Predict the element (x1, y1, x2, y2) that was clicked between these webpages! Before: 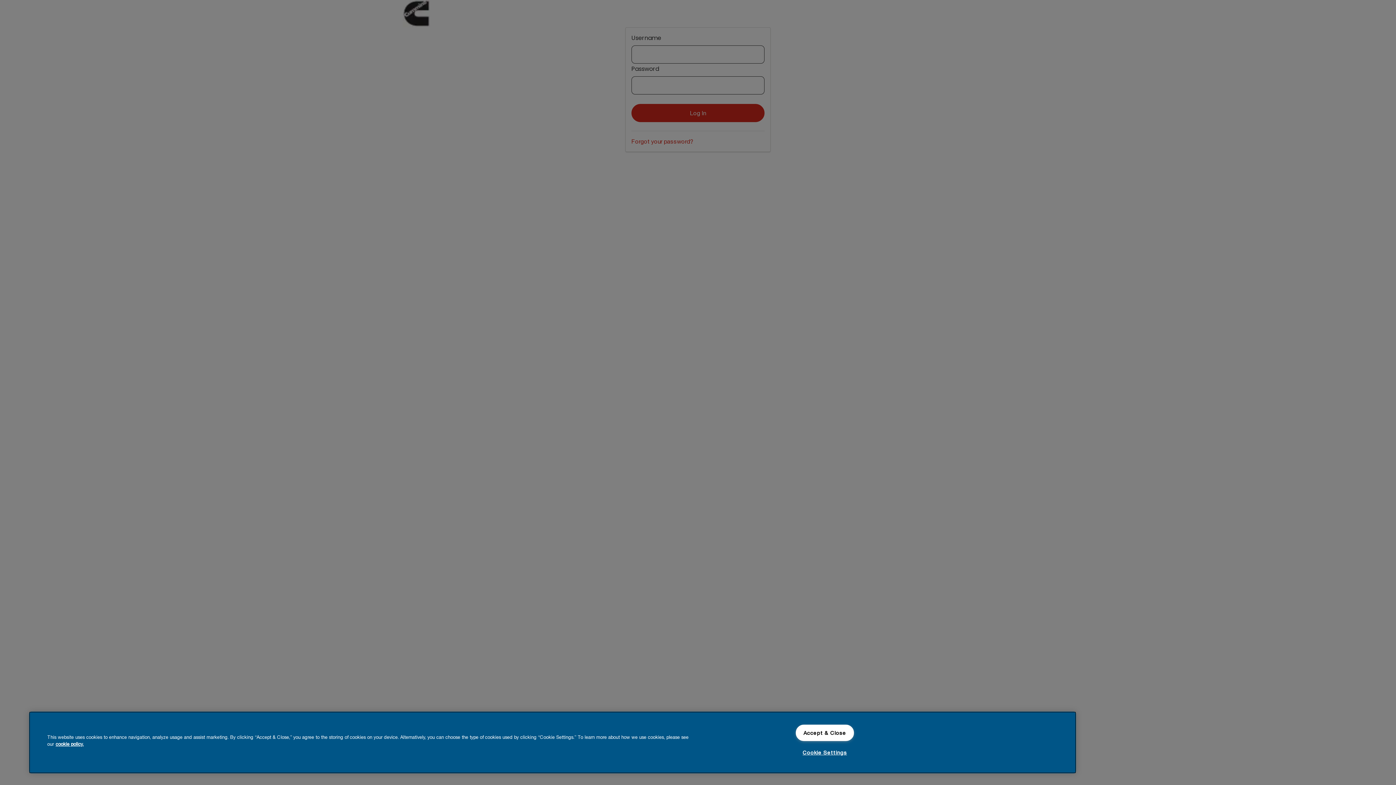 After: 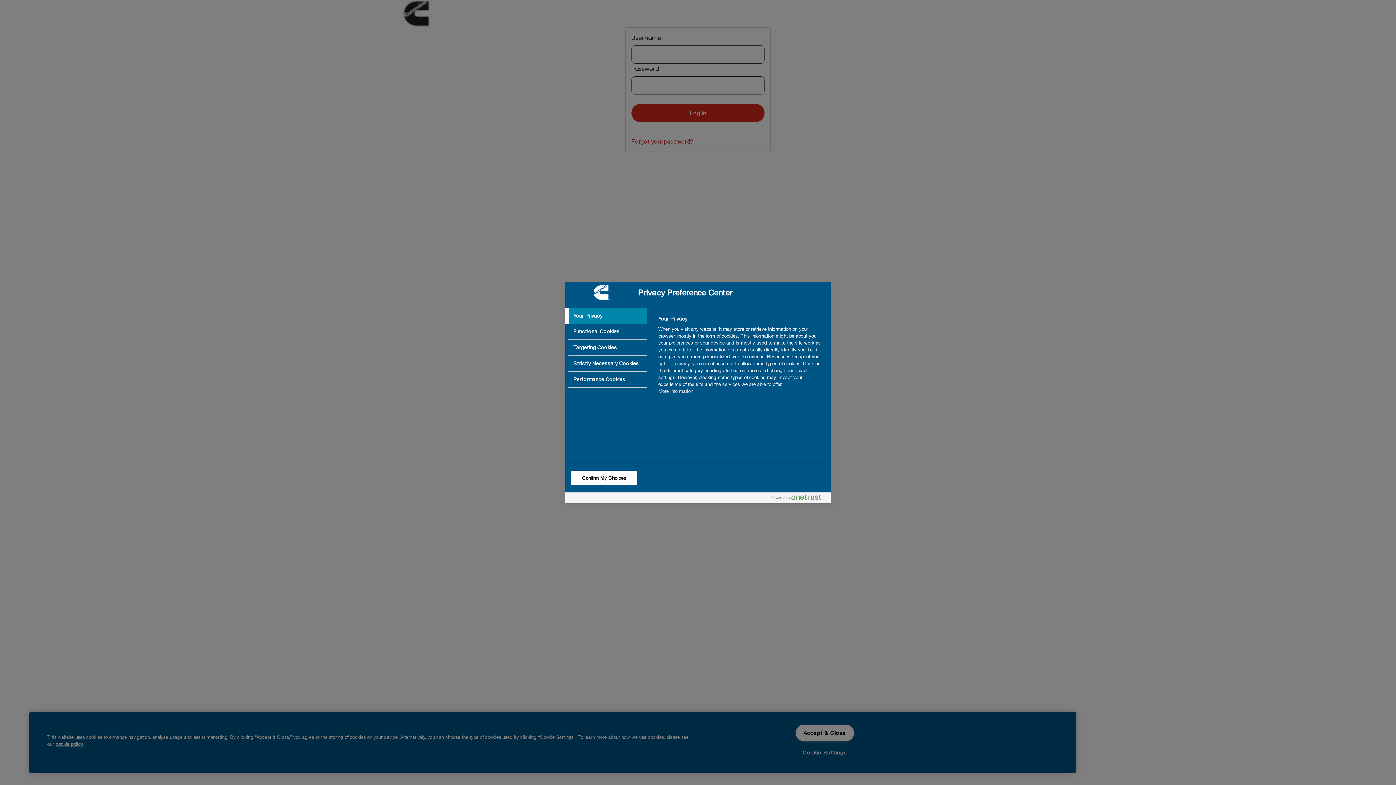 Action: label: Cookie Settings bbox: (795, 744, 854, 760)